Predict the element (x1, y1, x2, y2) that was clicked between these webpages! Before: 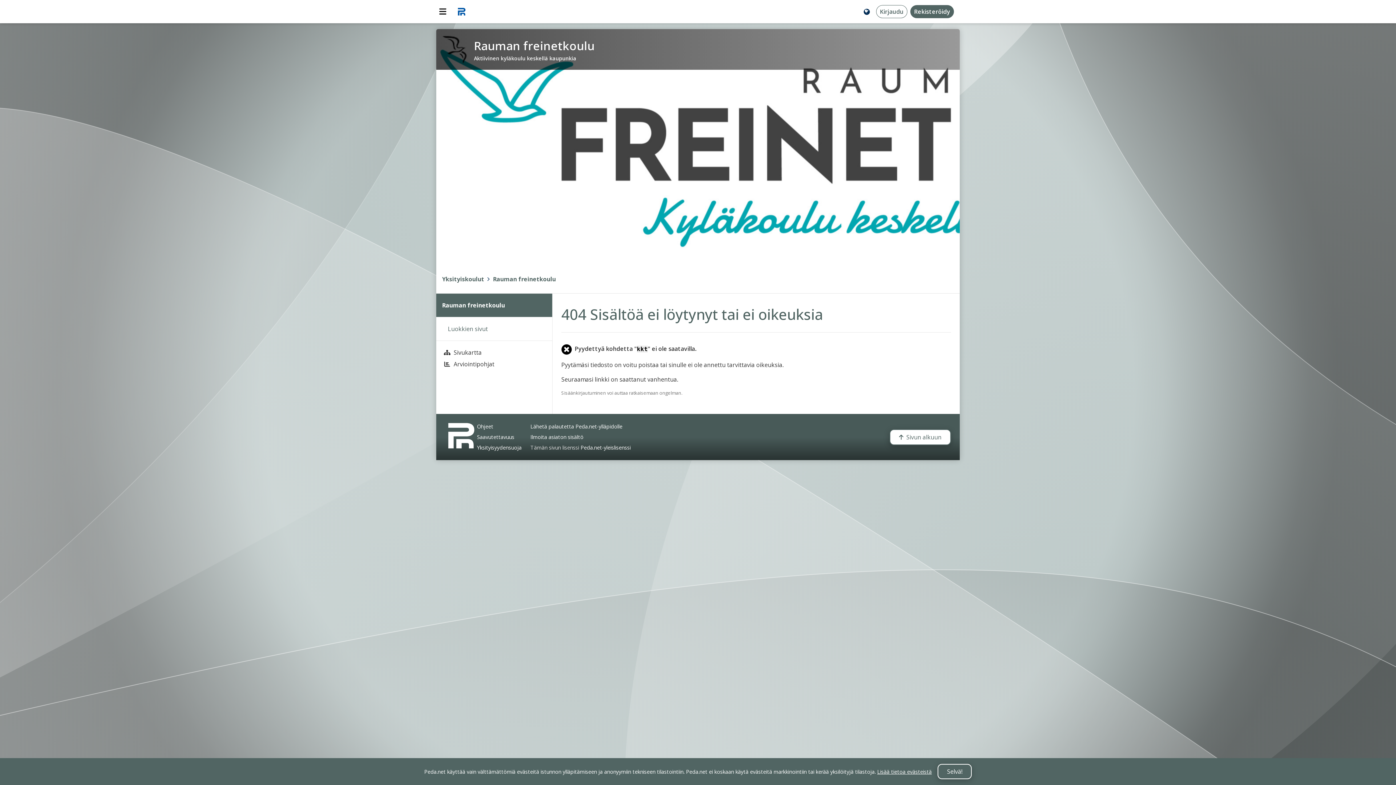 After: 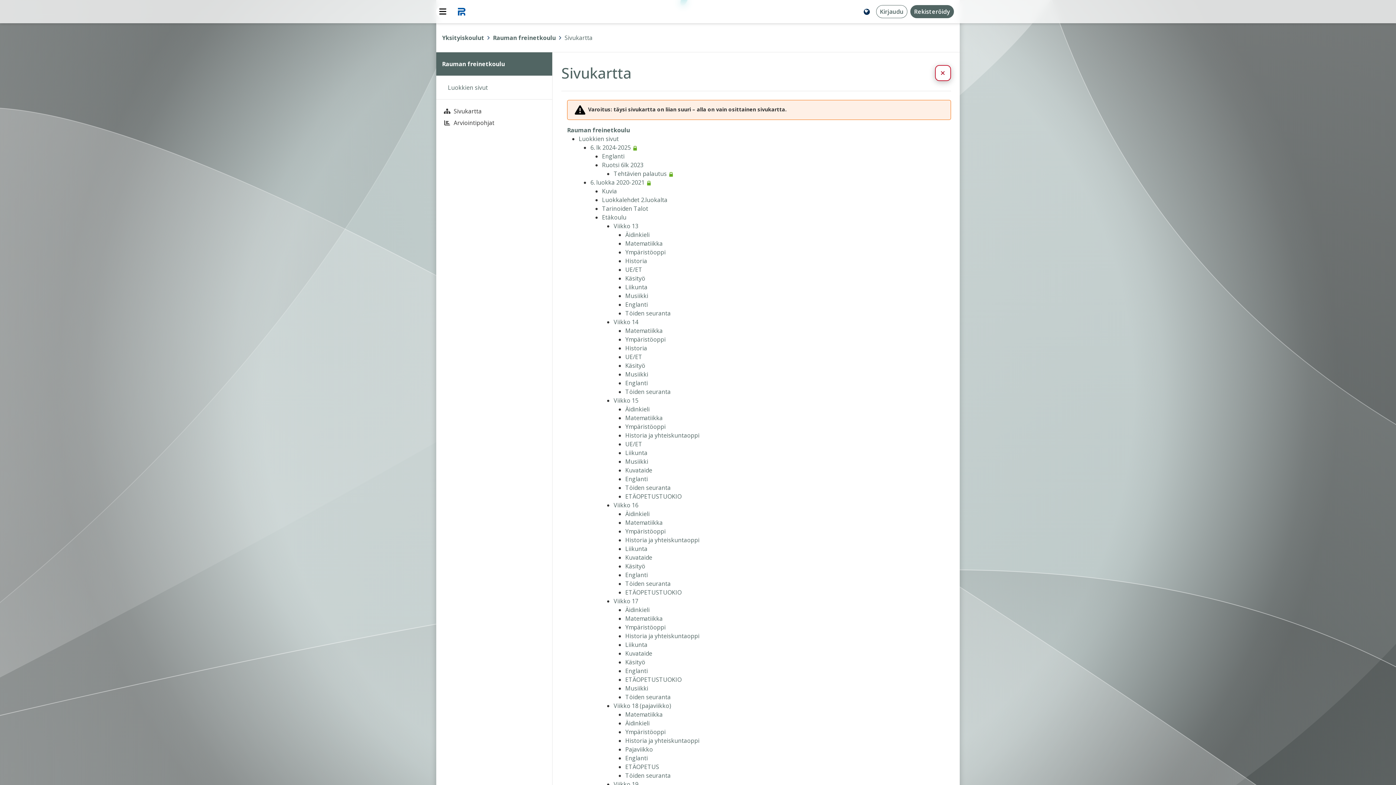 Action: bbox: (443, 348, 481, 356) label: Sivukartta